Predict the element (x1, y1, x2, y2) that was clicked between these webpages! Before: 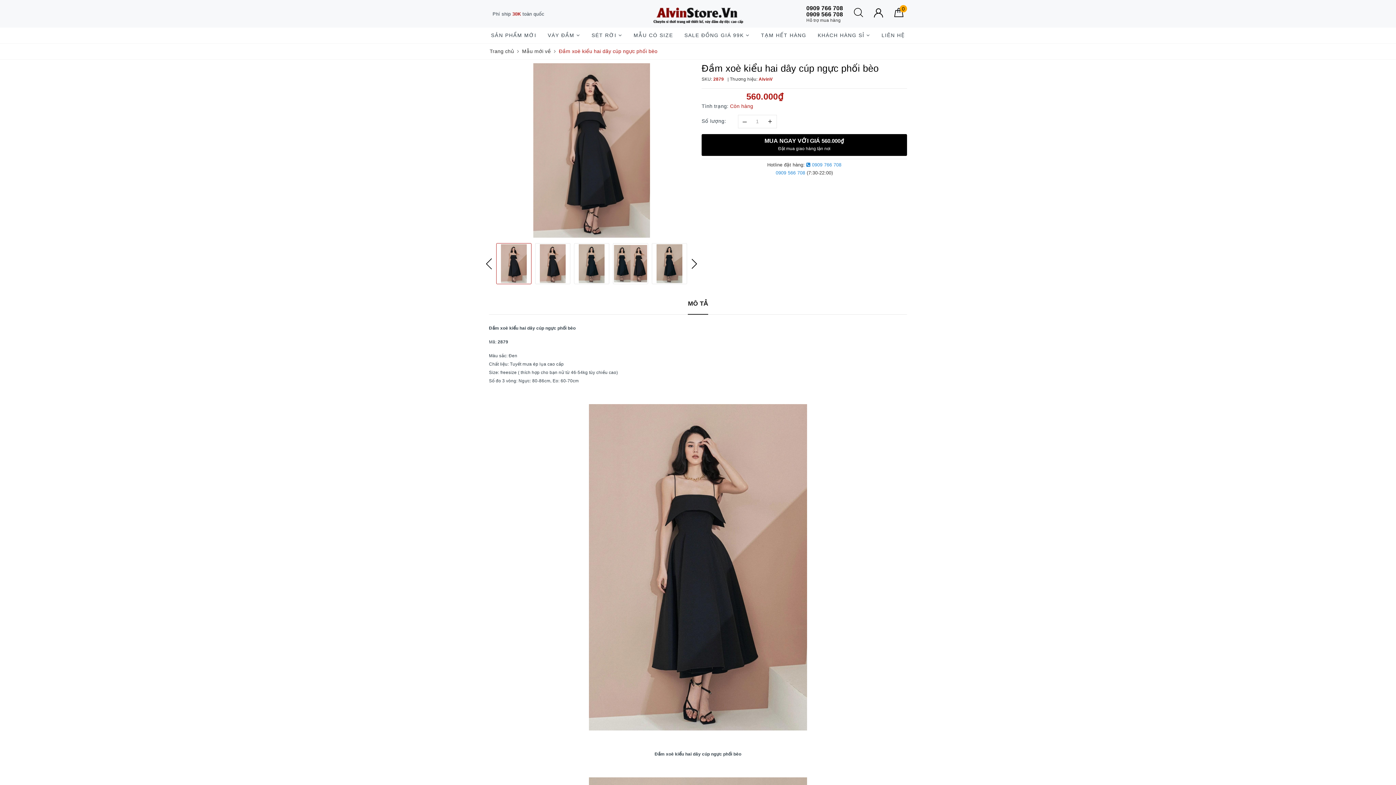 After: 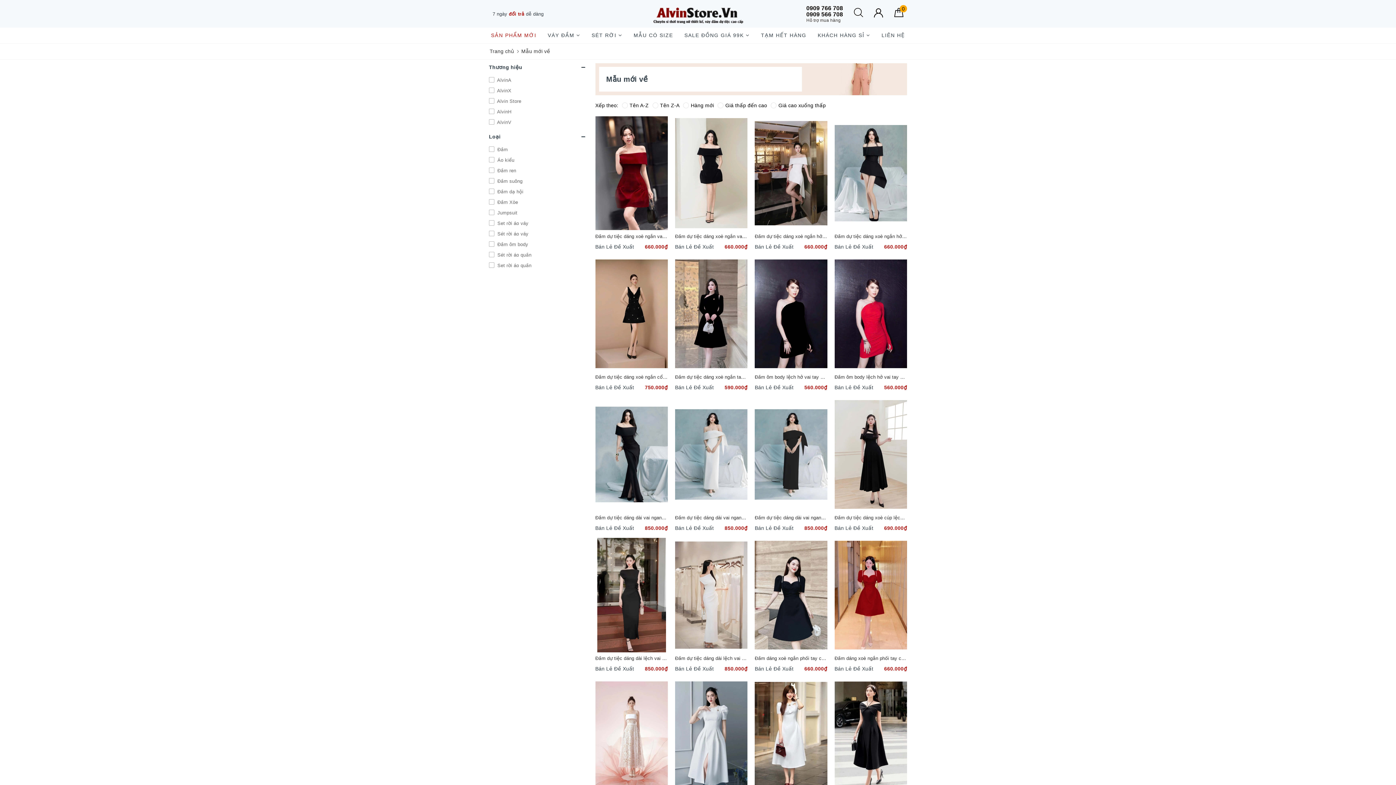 Action: label: SẢN PHẨM MỚI bbox: (485, 27, 542, 43)